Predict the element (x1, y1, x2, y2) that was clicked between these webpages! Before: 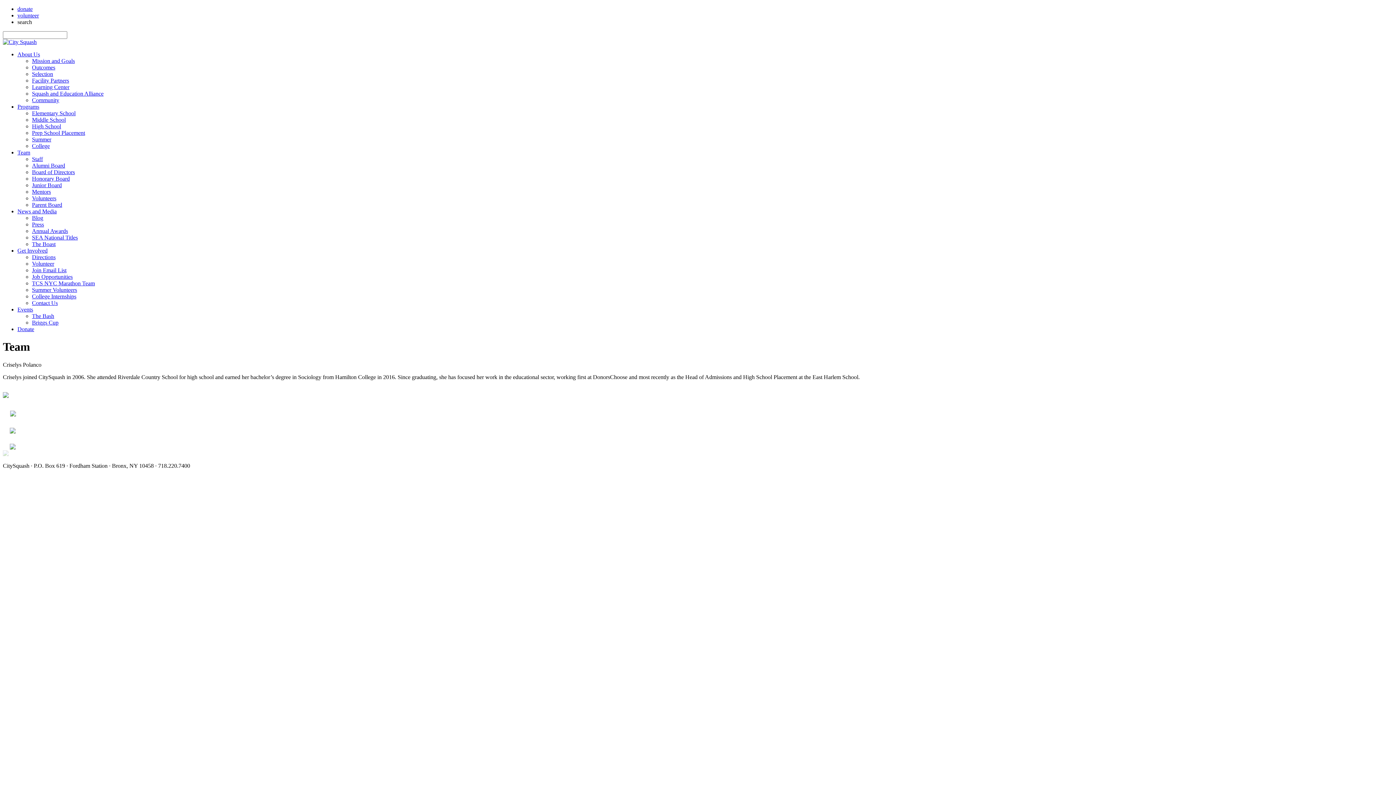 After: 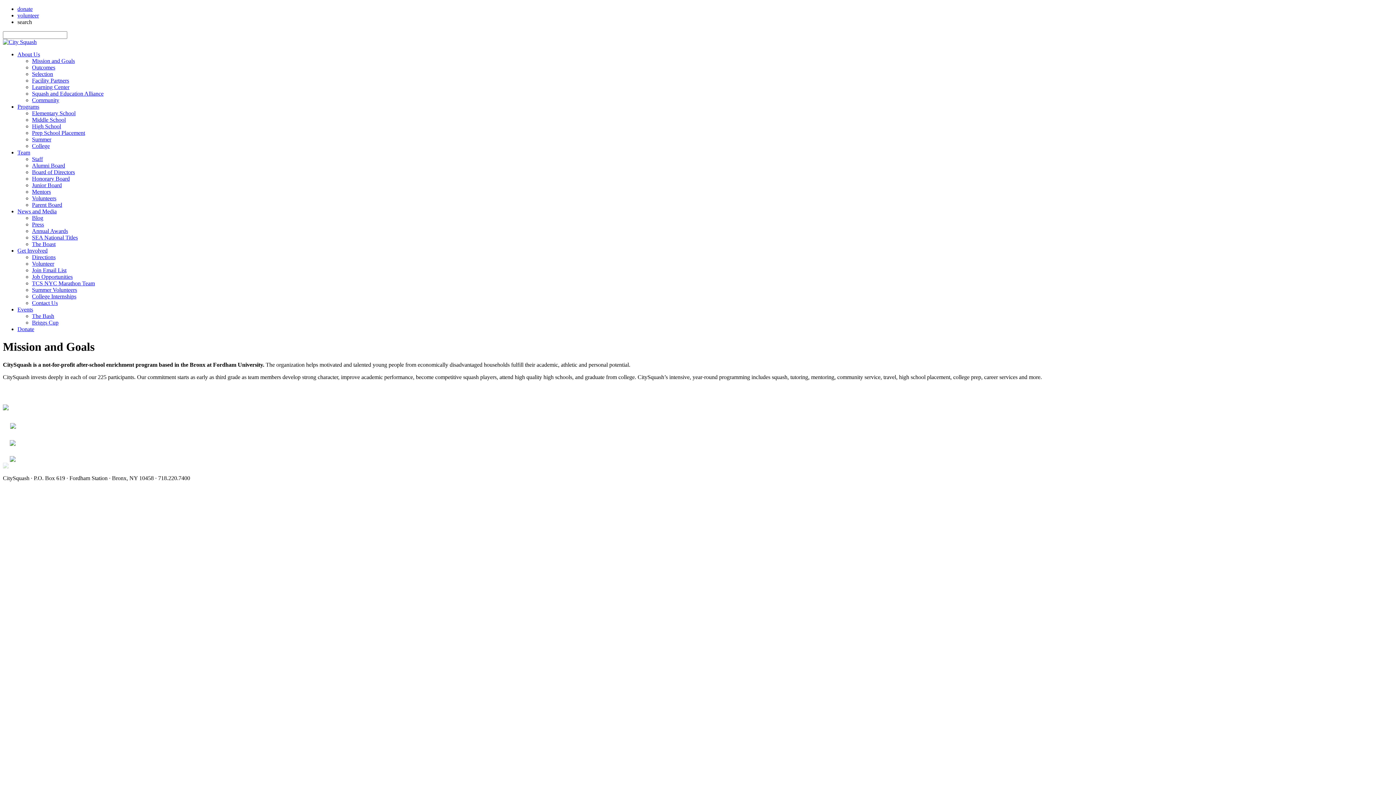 Action: bbox: (17, 306, 33, 312) label: Events